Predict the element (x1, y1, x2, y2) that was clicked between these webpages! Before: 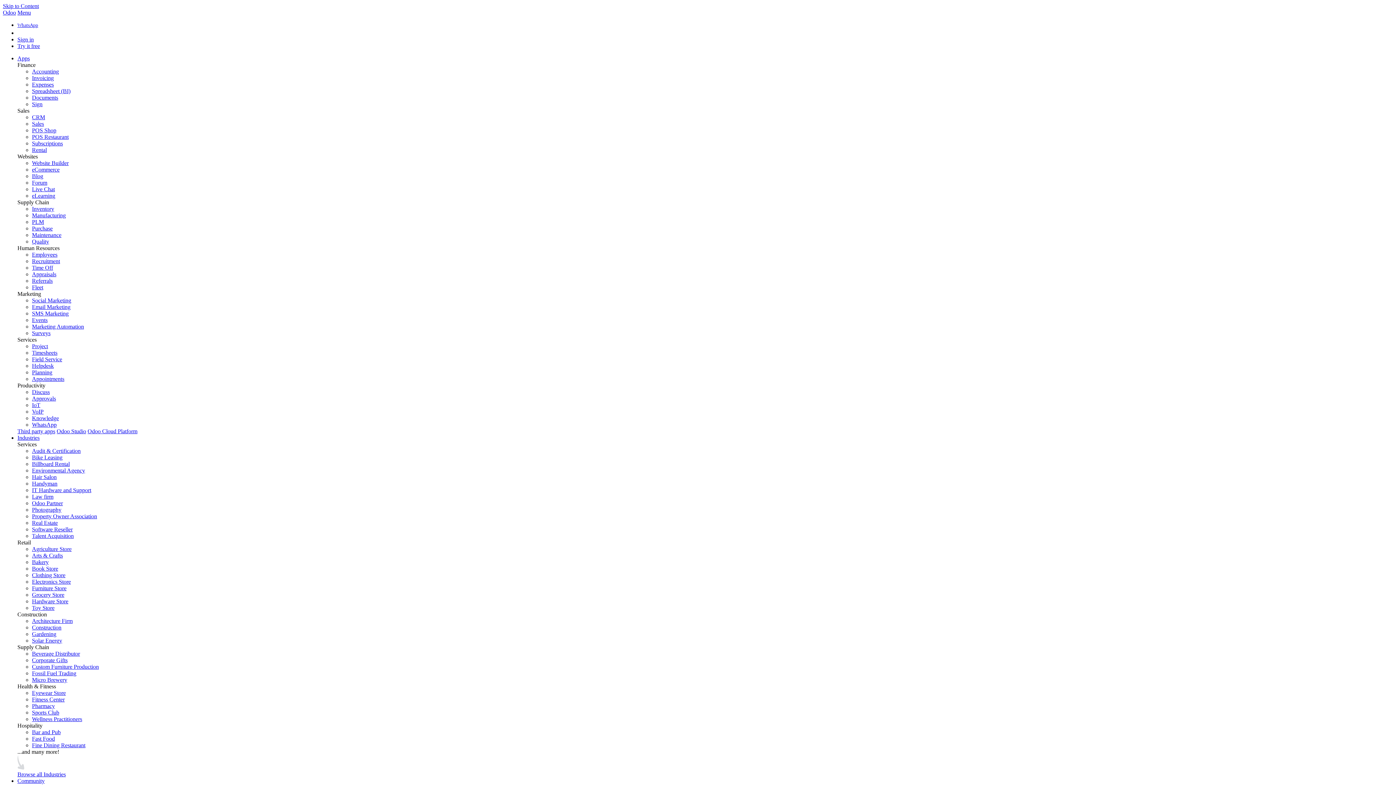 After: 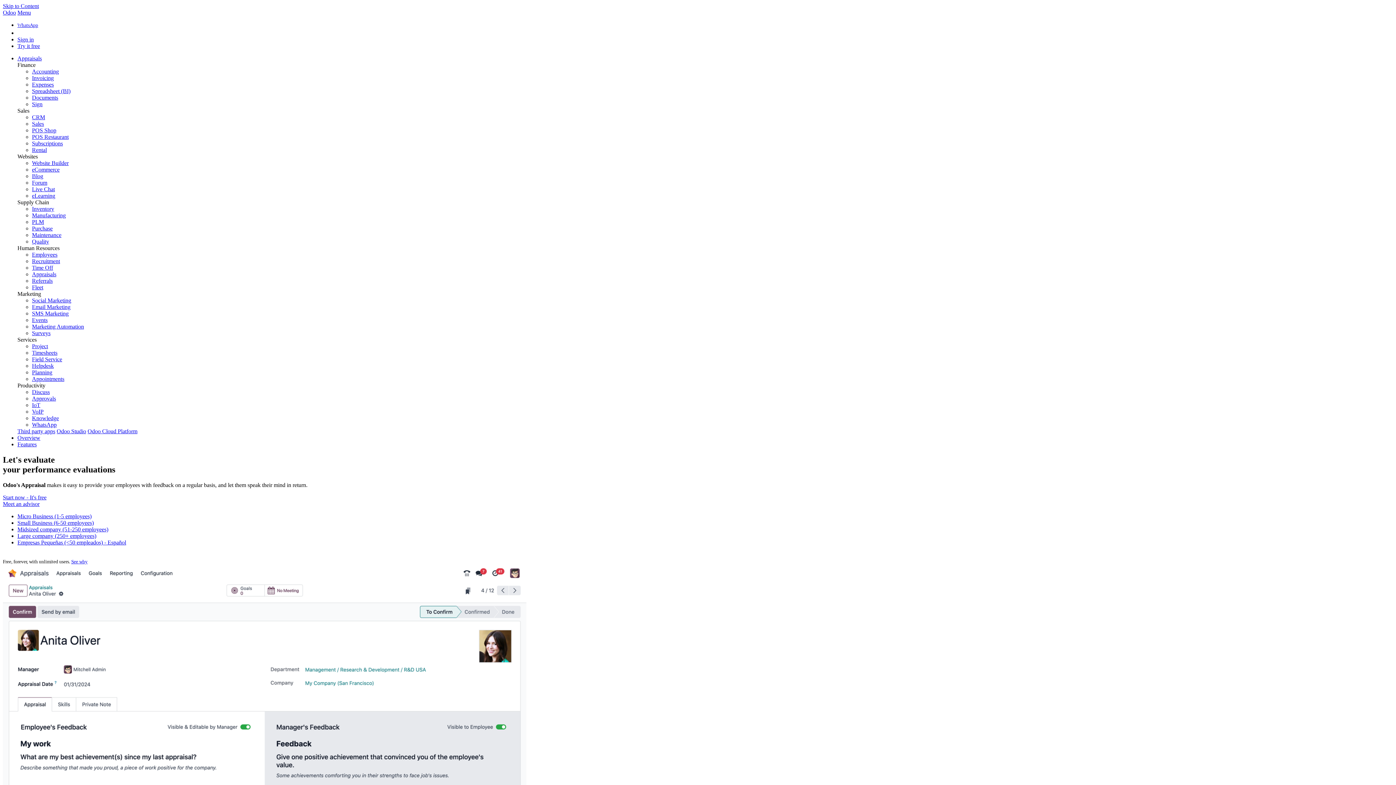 Action: label: Appraisals bbox: (32, 271, 56, 277)